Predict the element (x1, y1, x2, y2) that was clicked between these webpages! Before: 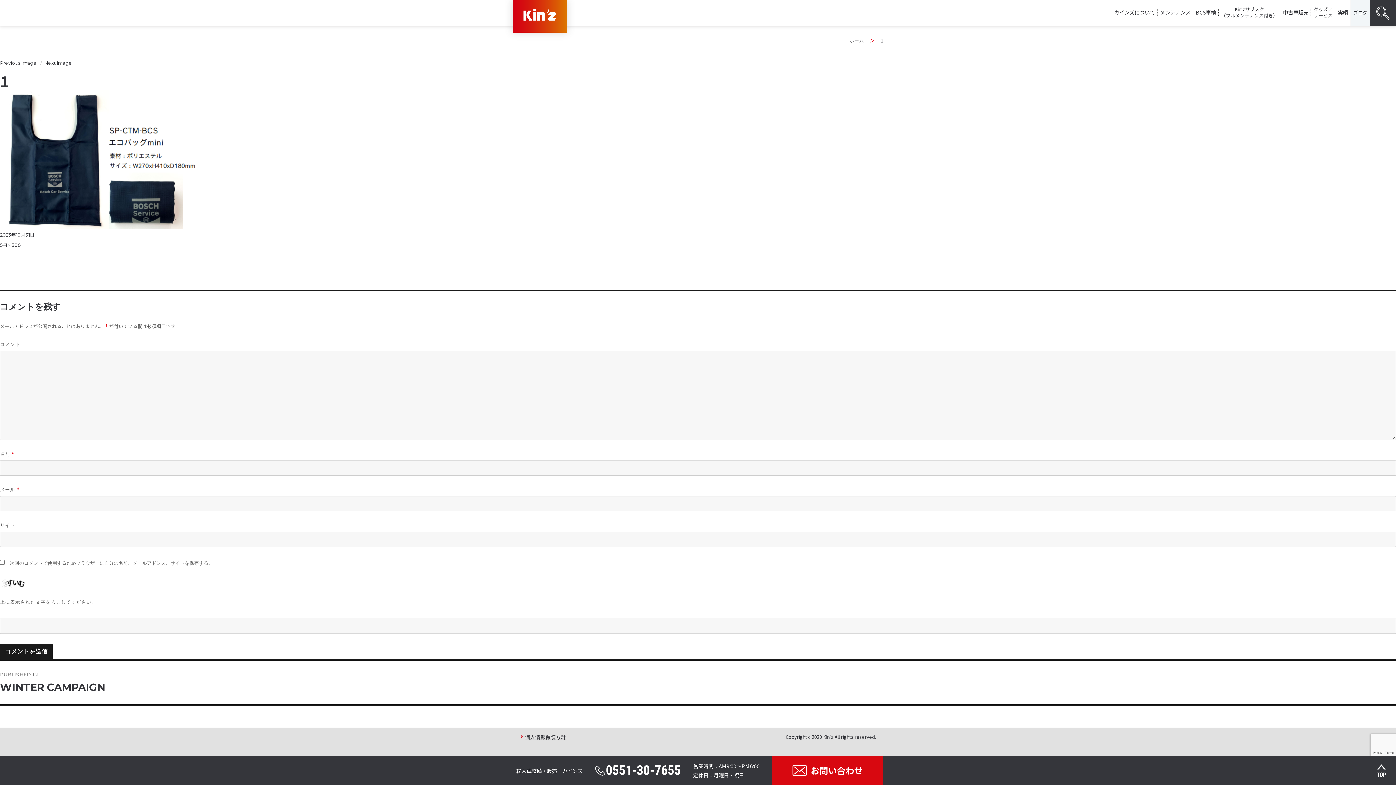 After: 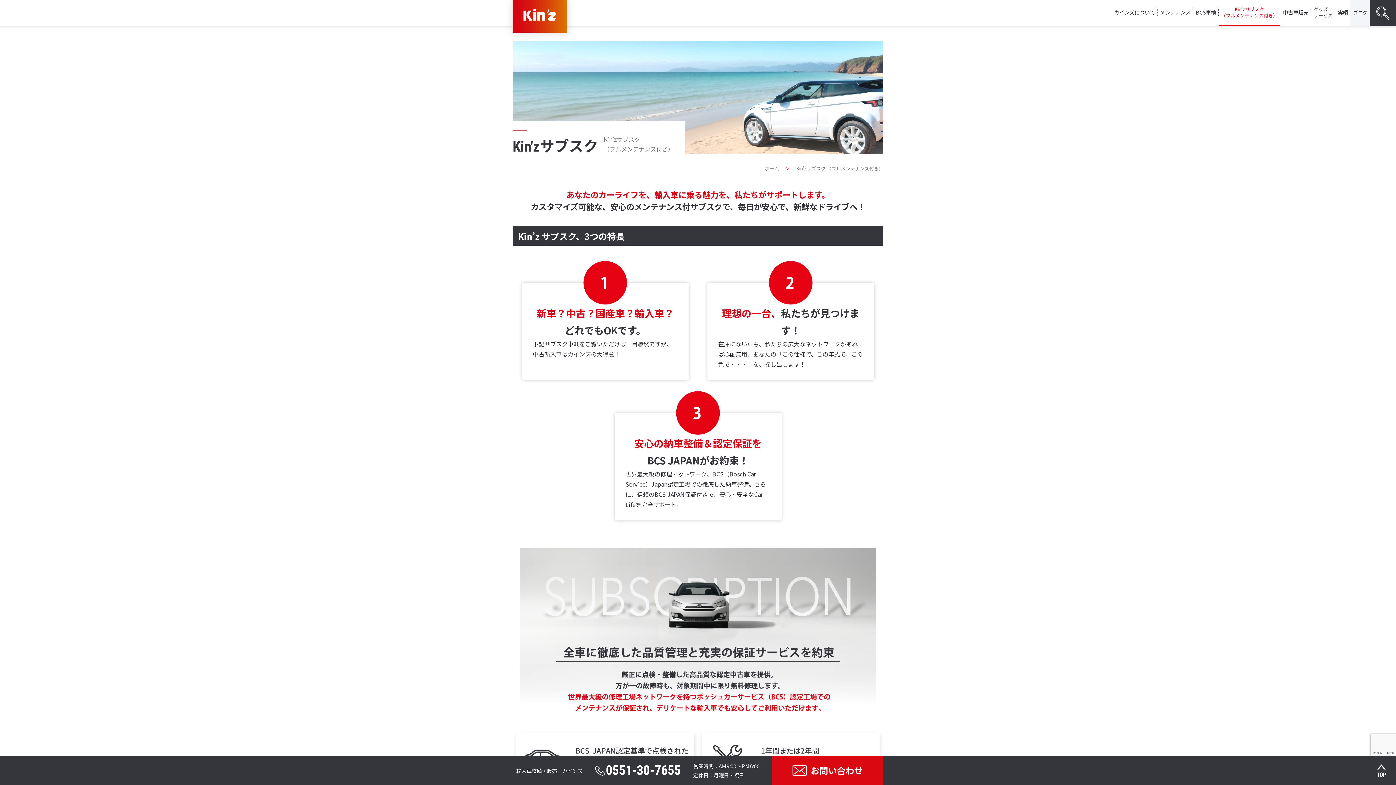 Action: label: Kin’zサブスク
（フルメンテナンス付き） bbox: (1218, 0, 1280, 26)